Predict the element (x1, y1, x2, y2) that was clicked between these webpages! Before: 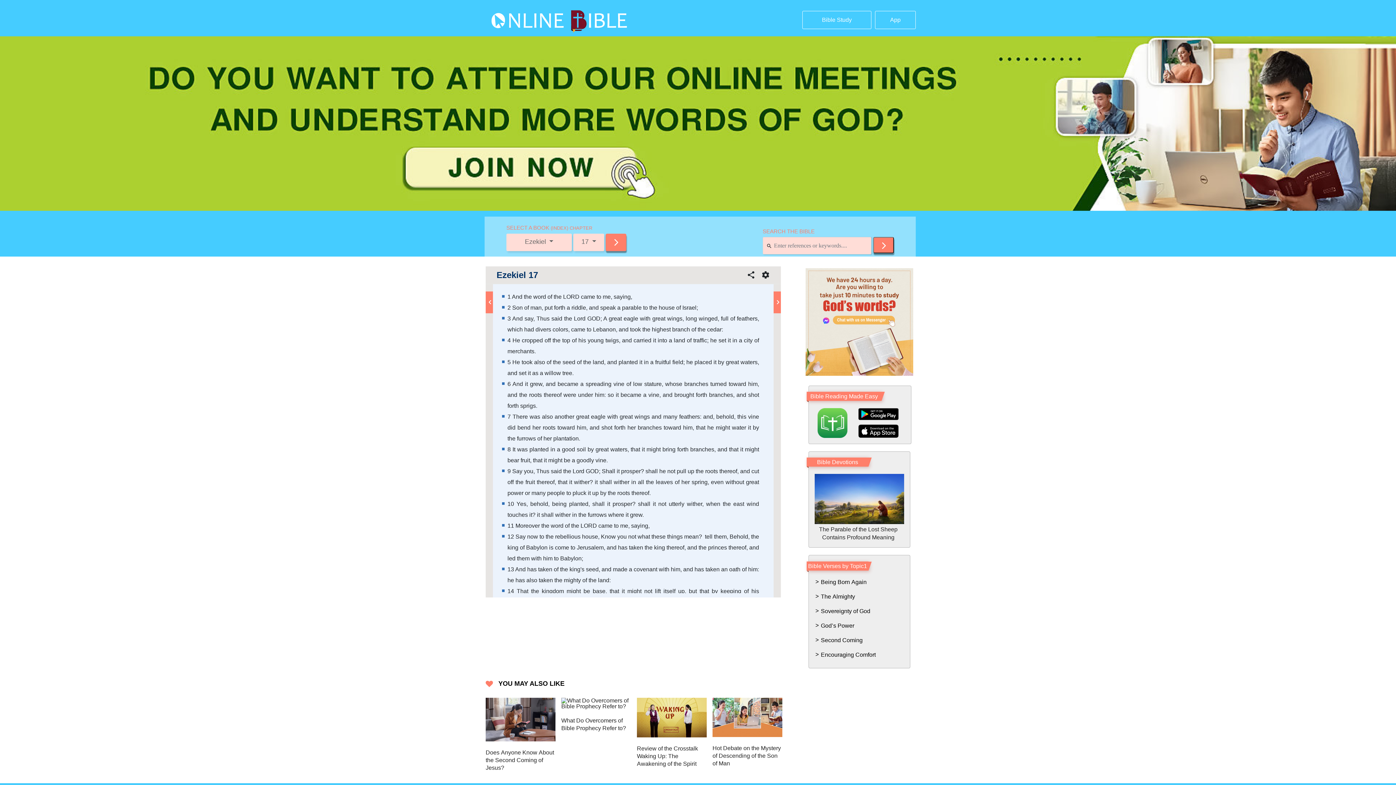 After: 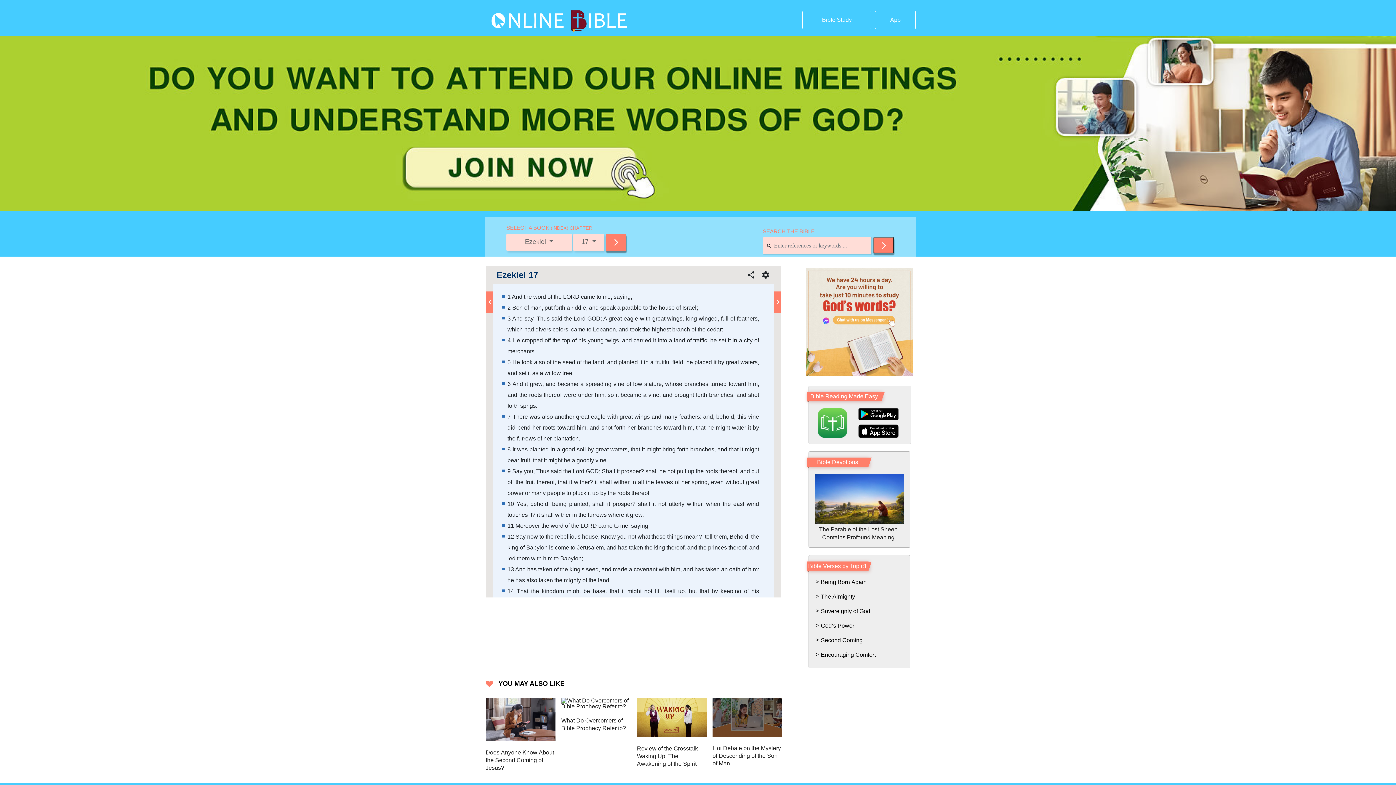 Action: bbox: (712, 698, 782, 737)